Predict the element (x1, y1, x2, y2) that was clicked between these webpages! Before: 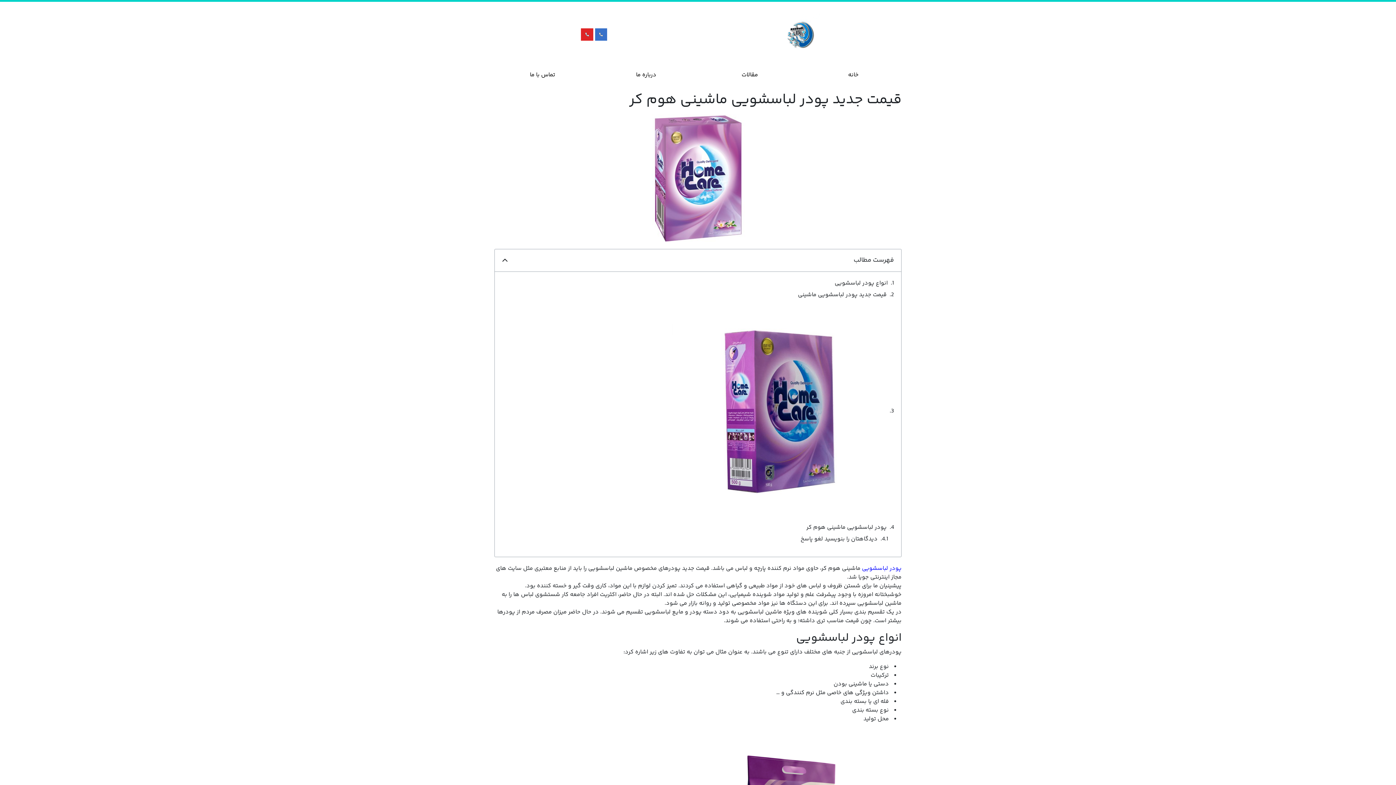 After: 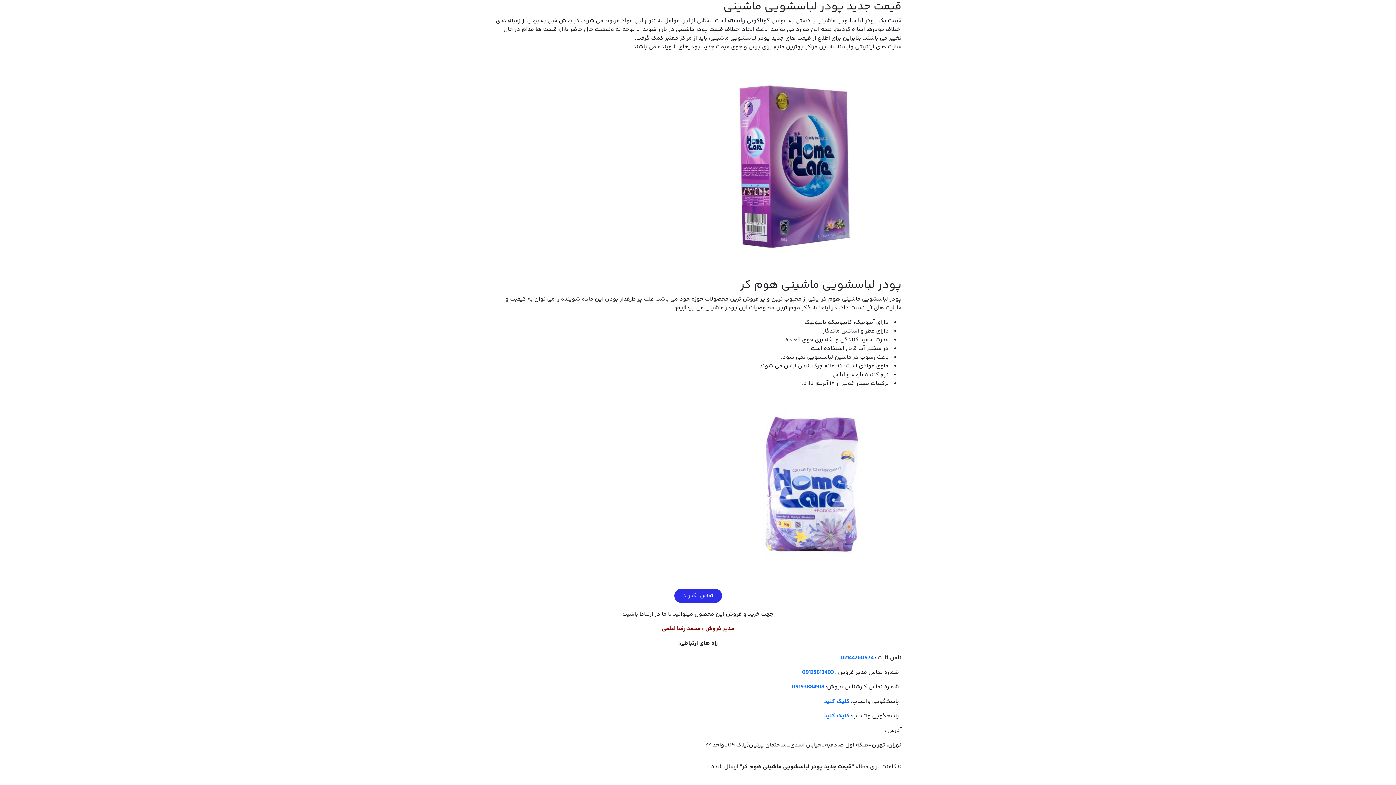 Action: bbox: (798, 290, 886, 299) label: قیمت جدید پودر لباسشویی ماشینی